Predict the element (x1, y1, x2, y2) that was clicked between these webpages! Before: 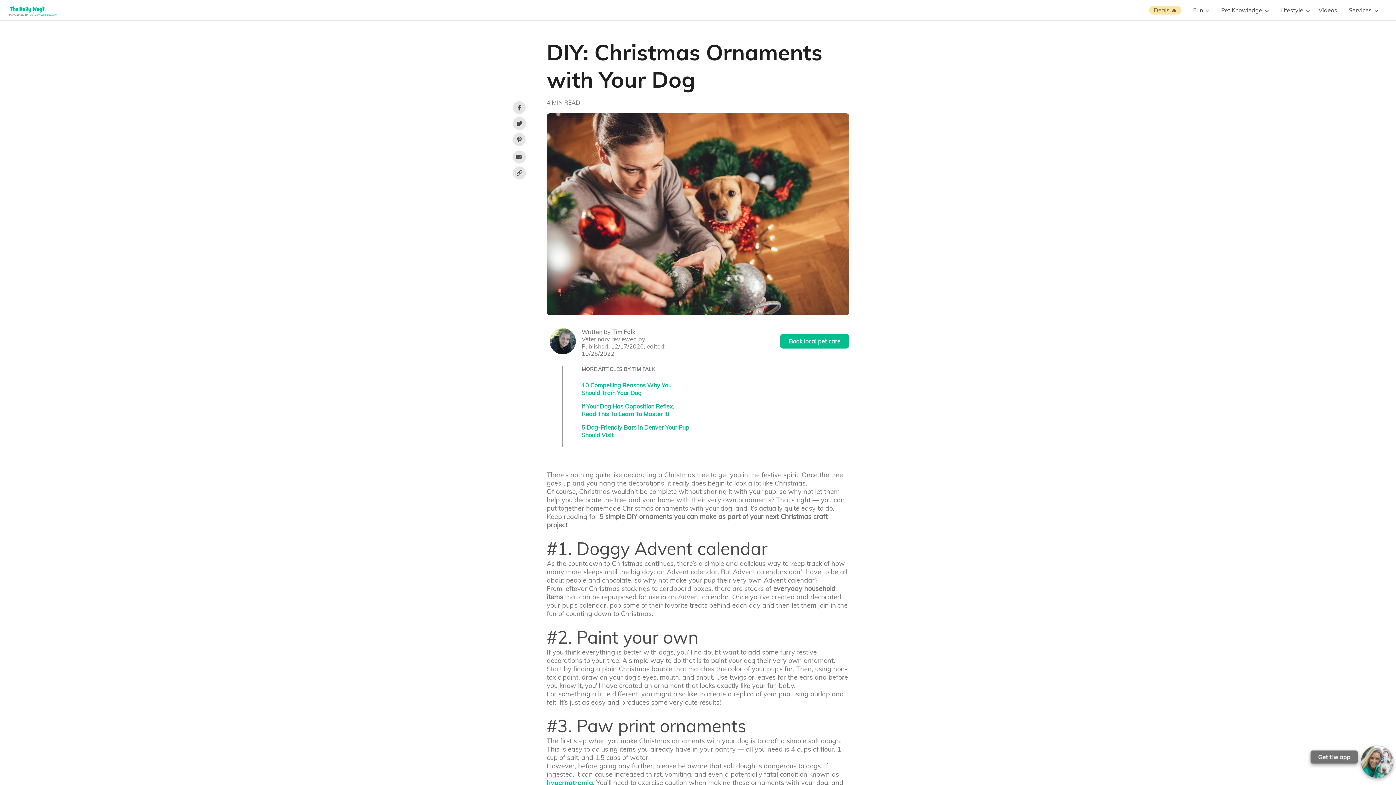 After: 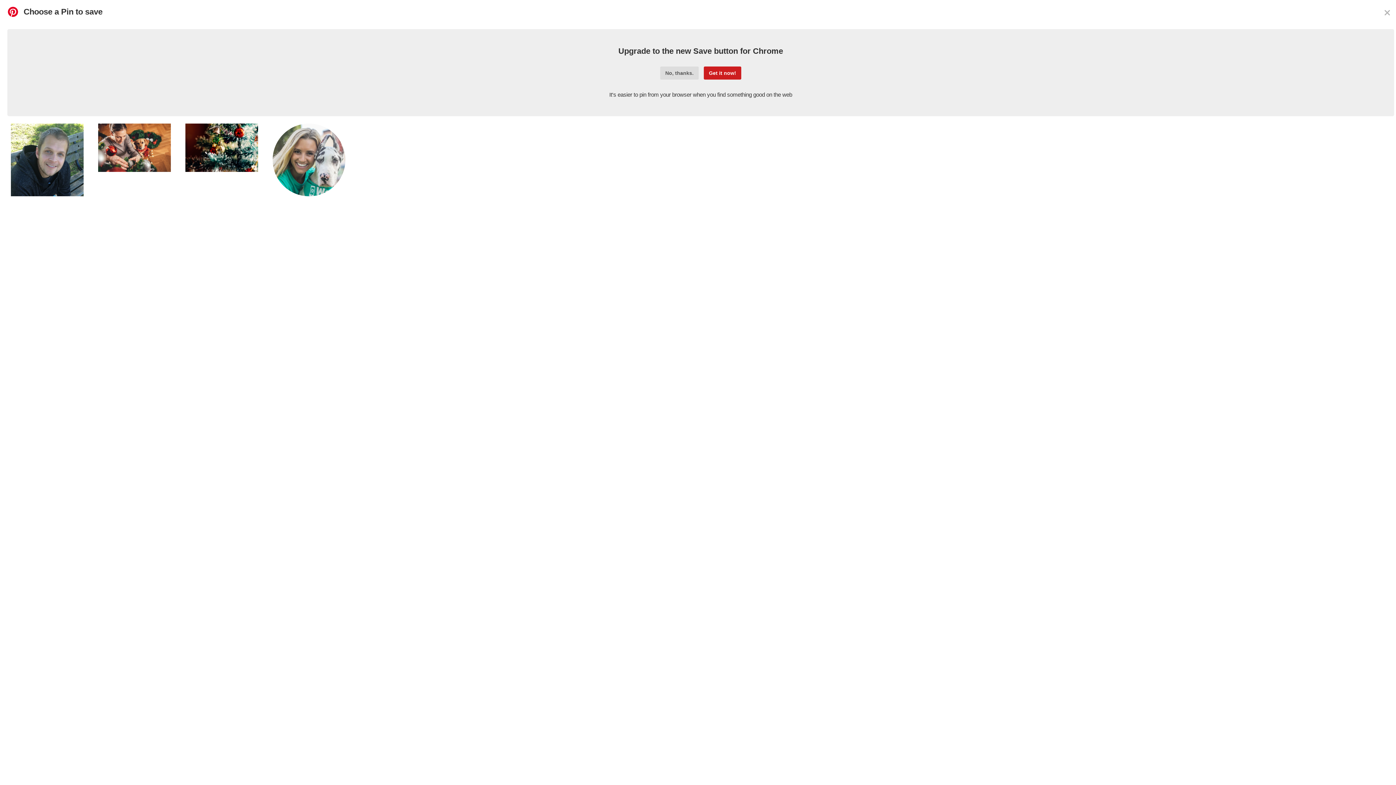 Action: bbox: (507, 133, 530, 147)